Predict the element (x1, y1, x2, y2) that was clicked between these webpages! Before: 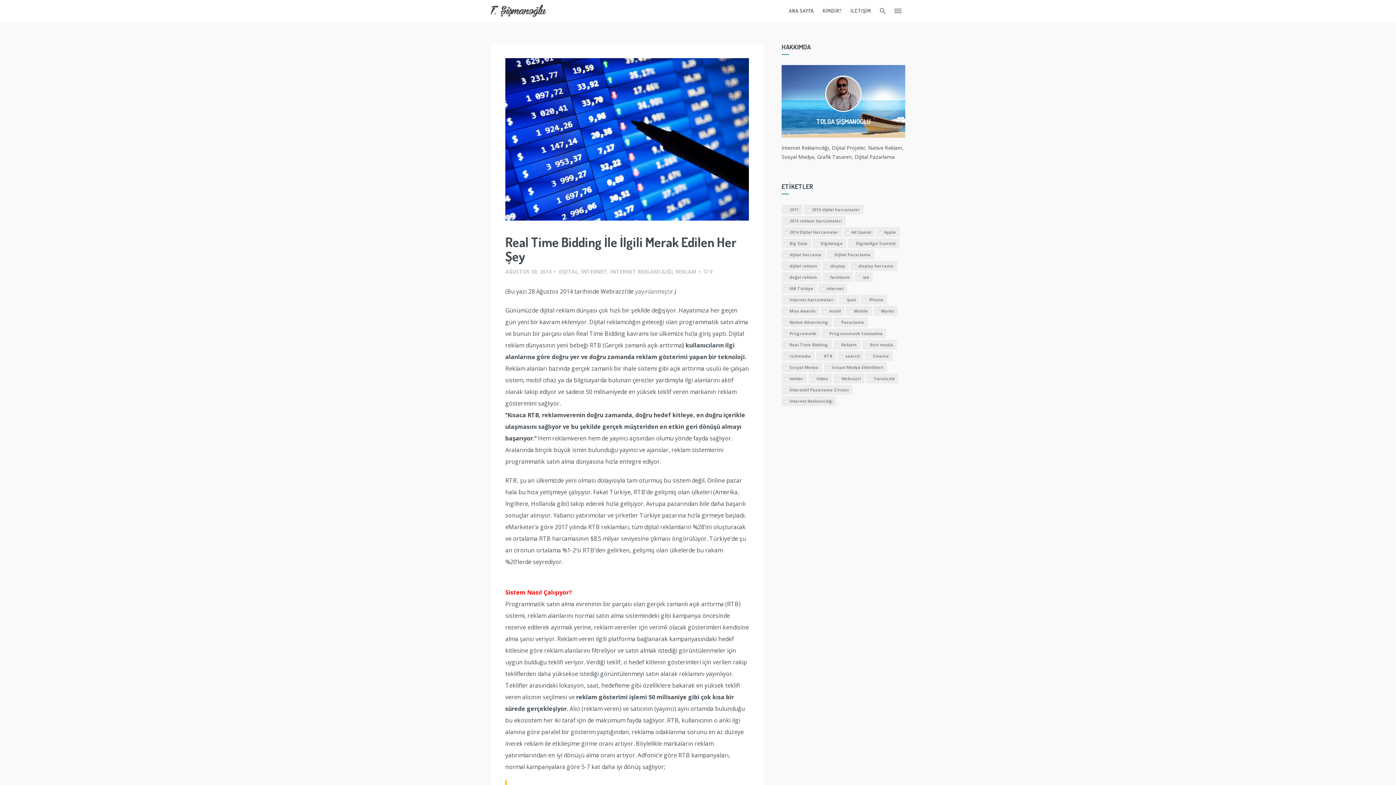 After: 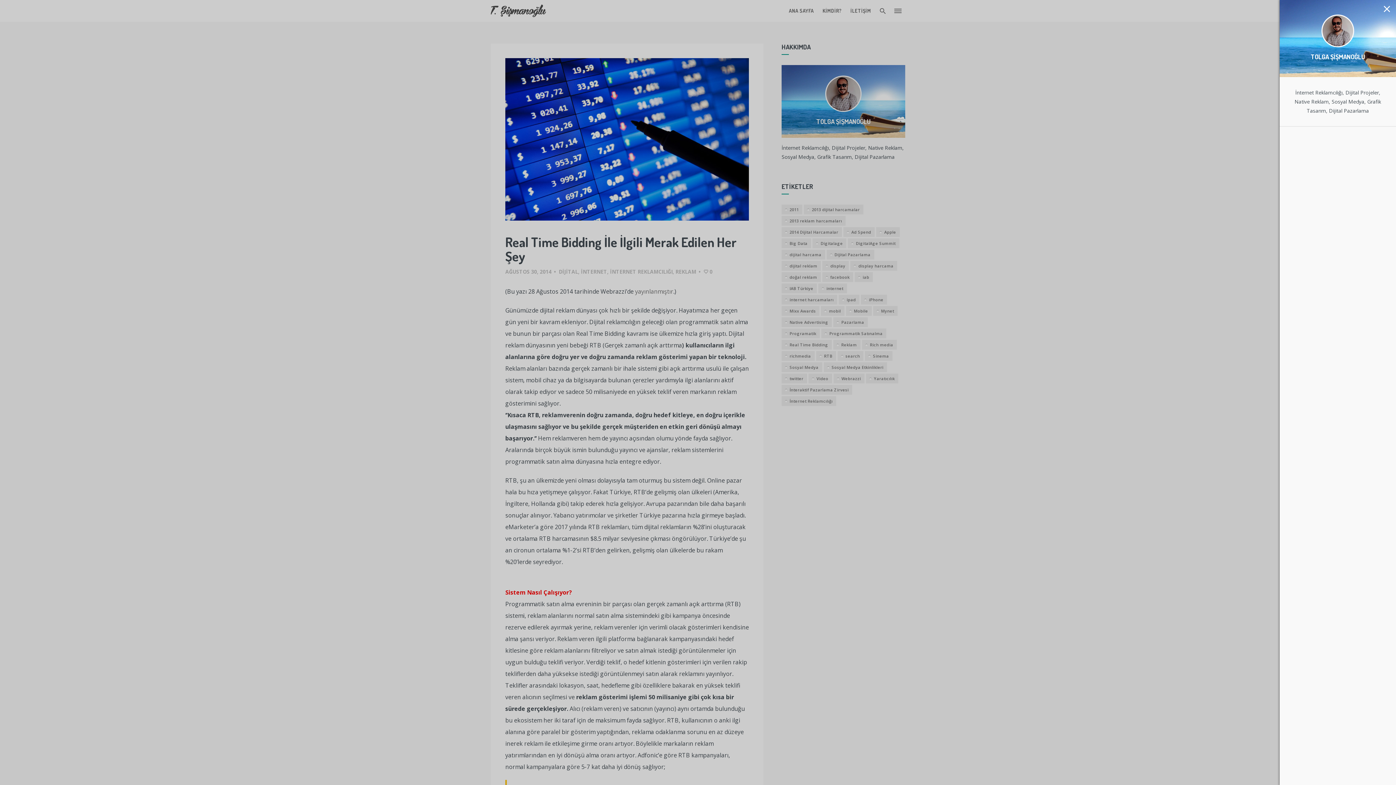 Action: bbox: (890, 0, 905, 21)